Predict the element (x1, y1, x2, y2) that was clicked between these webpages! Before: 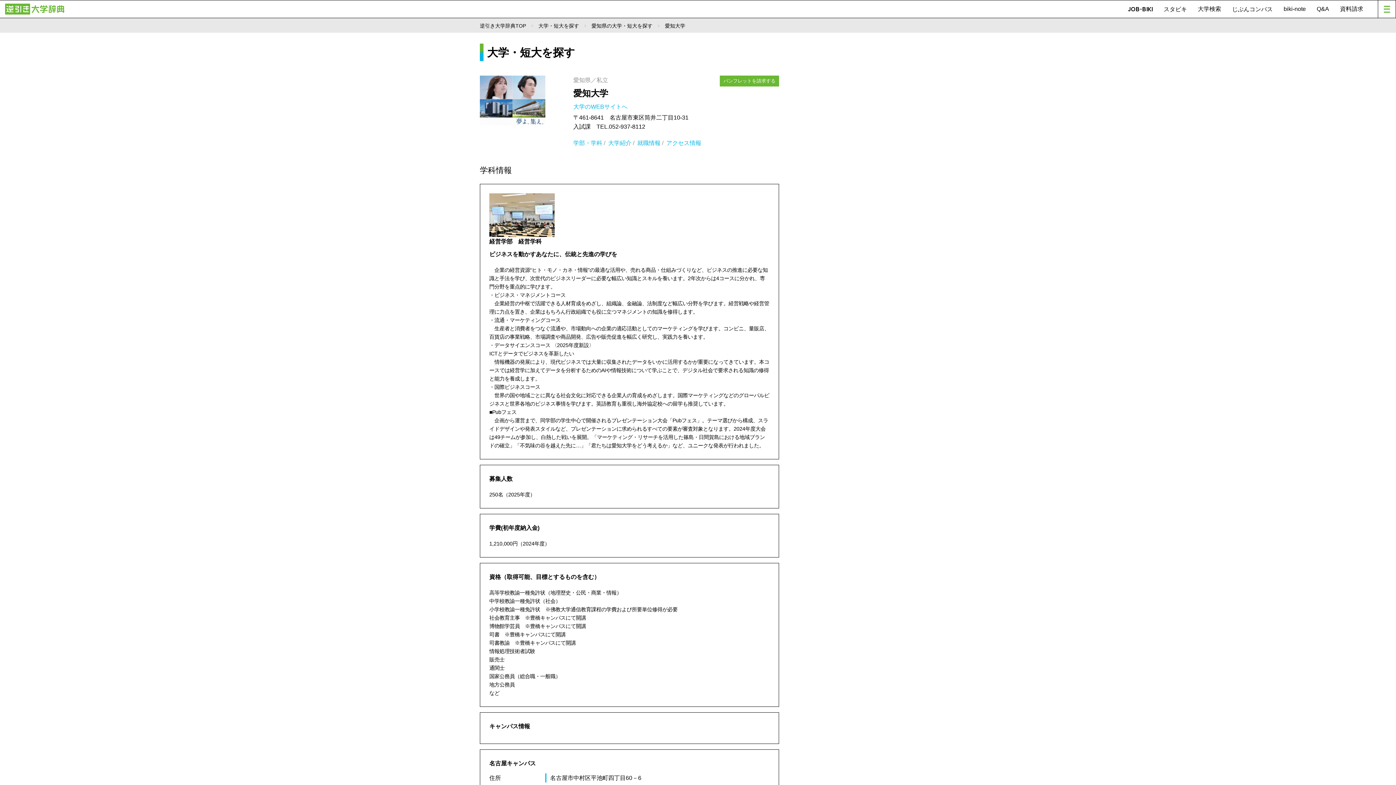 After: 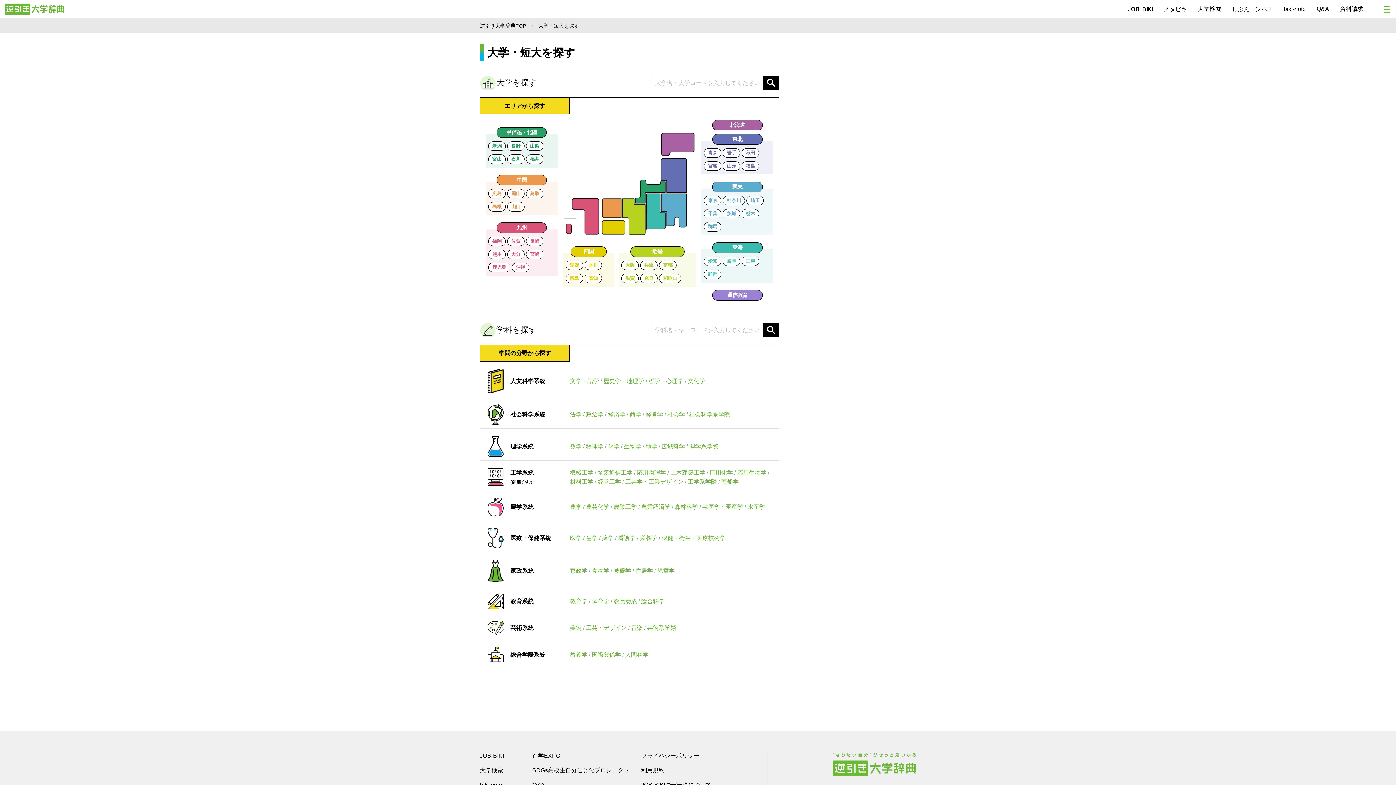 Action: bbox: (1198, 0, 1221, 18) label: 大学検索